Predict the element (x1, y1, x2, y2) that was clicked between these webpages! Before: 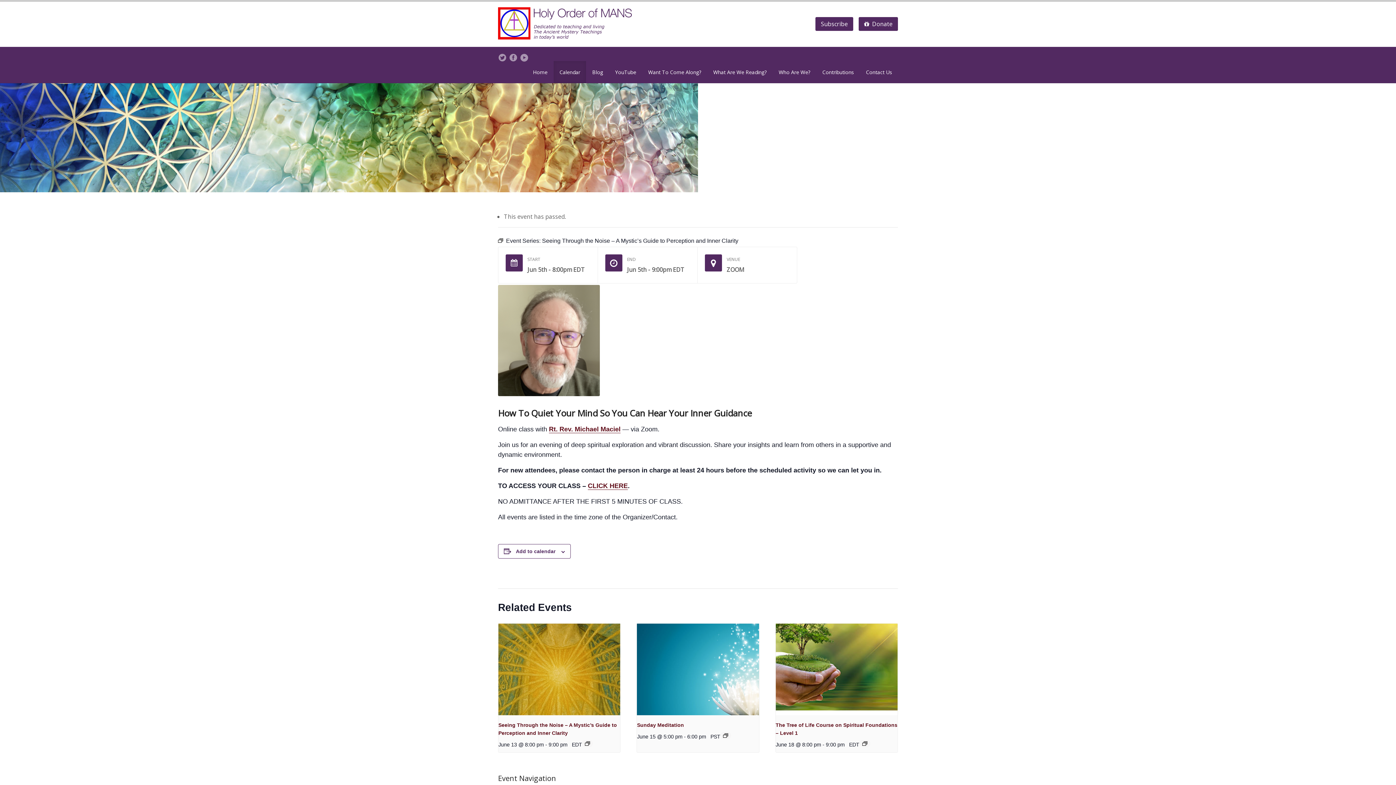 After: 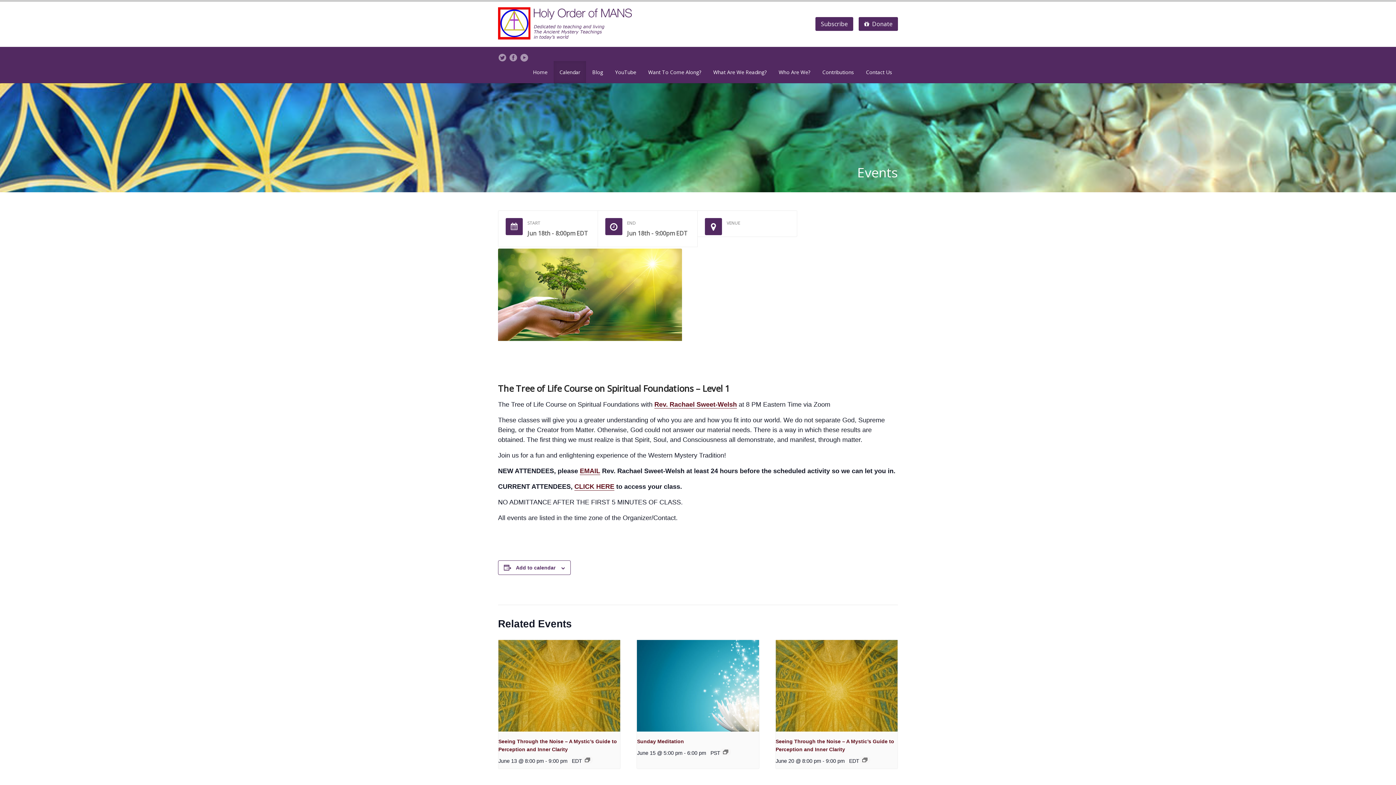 Action: bbox: (775, 624, 897, 715)